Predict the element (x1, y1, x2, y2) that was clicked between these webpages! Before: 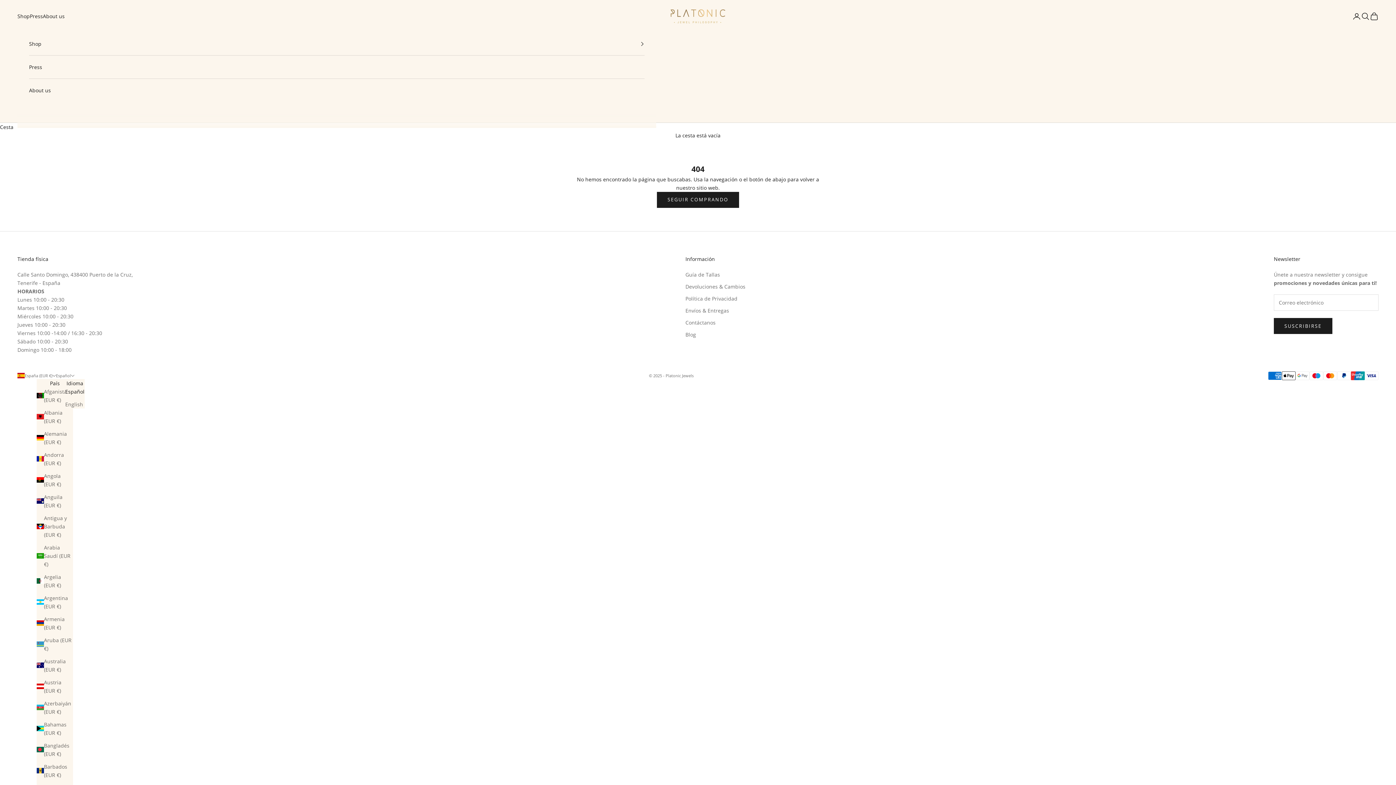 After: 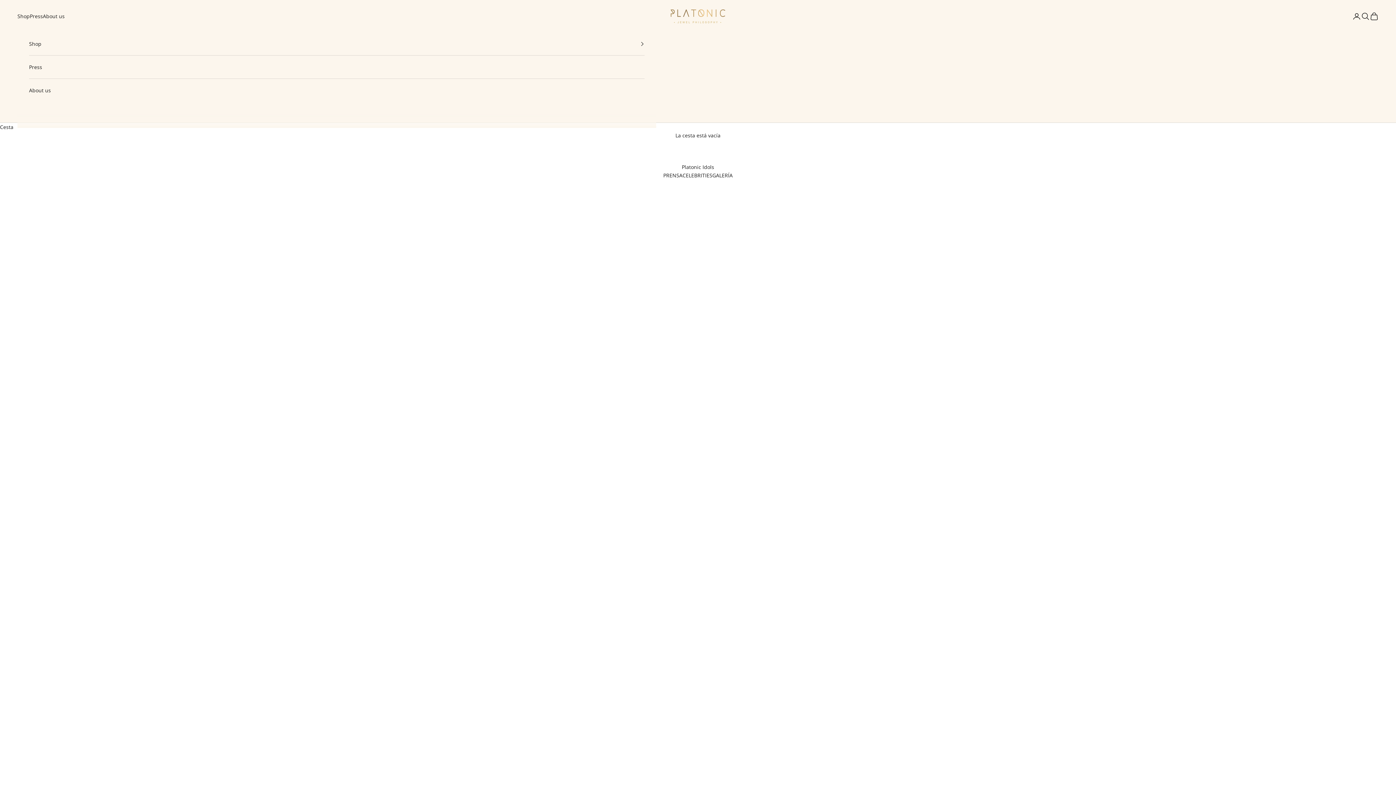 Action: bbox: (685, 331, 696, 338) label: Blog